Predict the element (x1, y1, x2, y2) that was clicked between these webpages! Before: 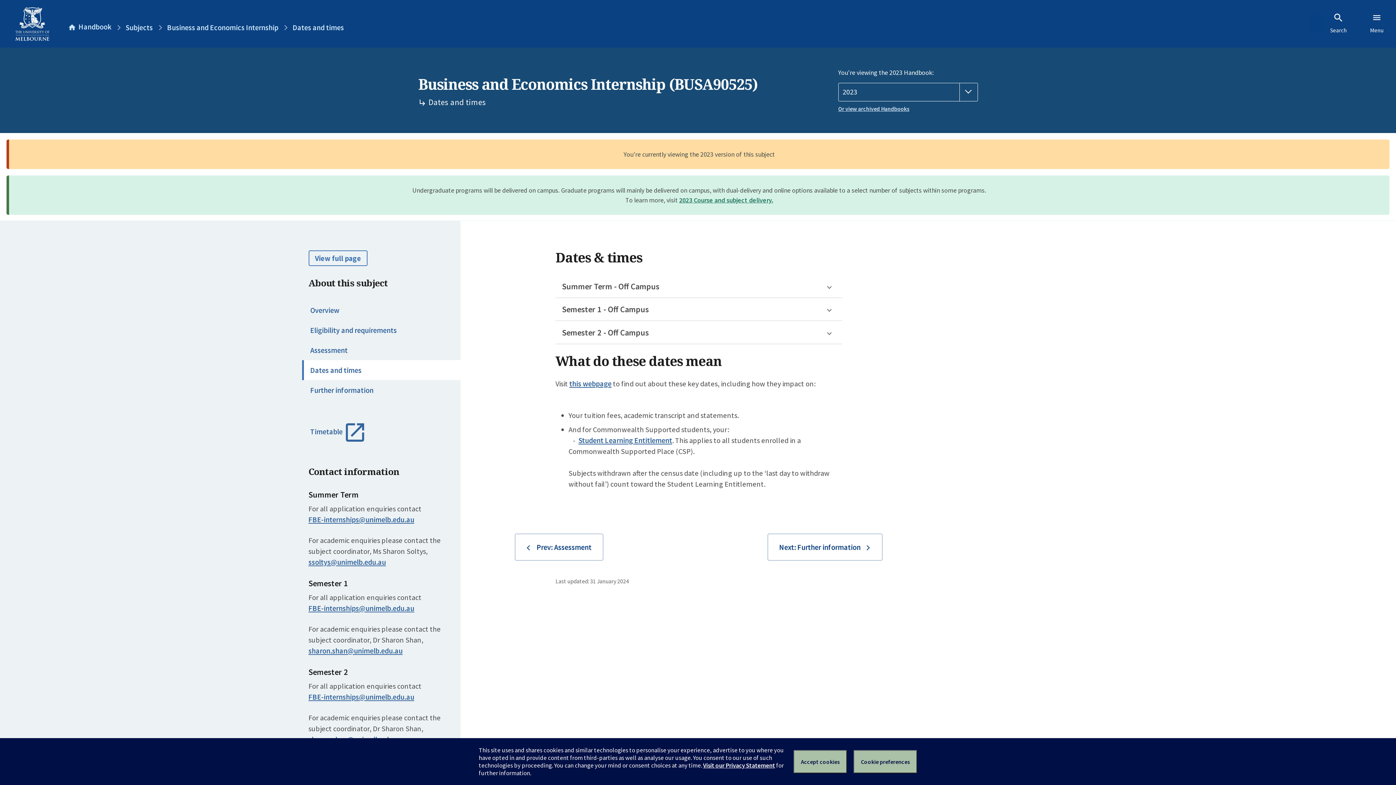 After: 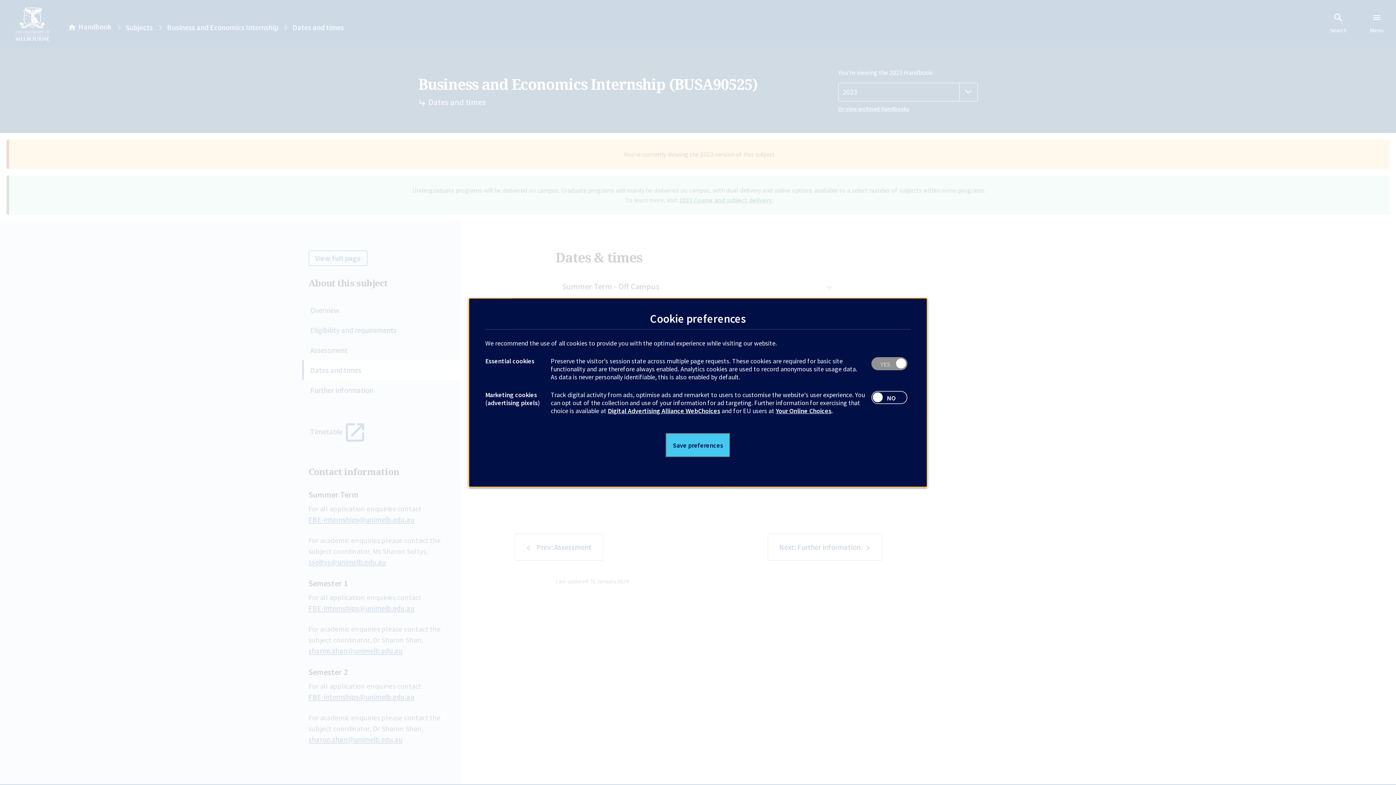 Action: label: Set your cookie preferences bbox: (853, 750, 917, 773)